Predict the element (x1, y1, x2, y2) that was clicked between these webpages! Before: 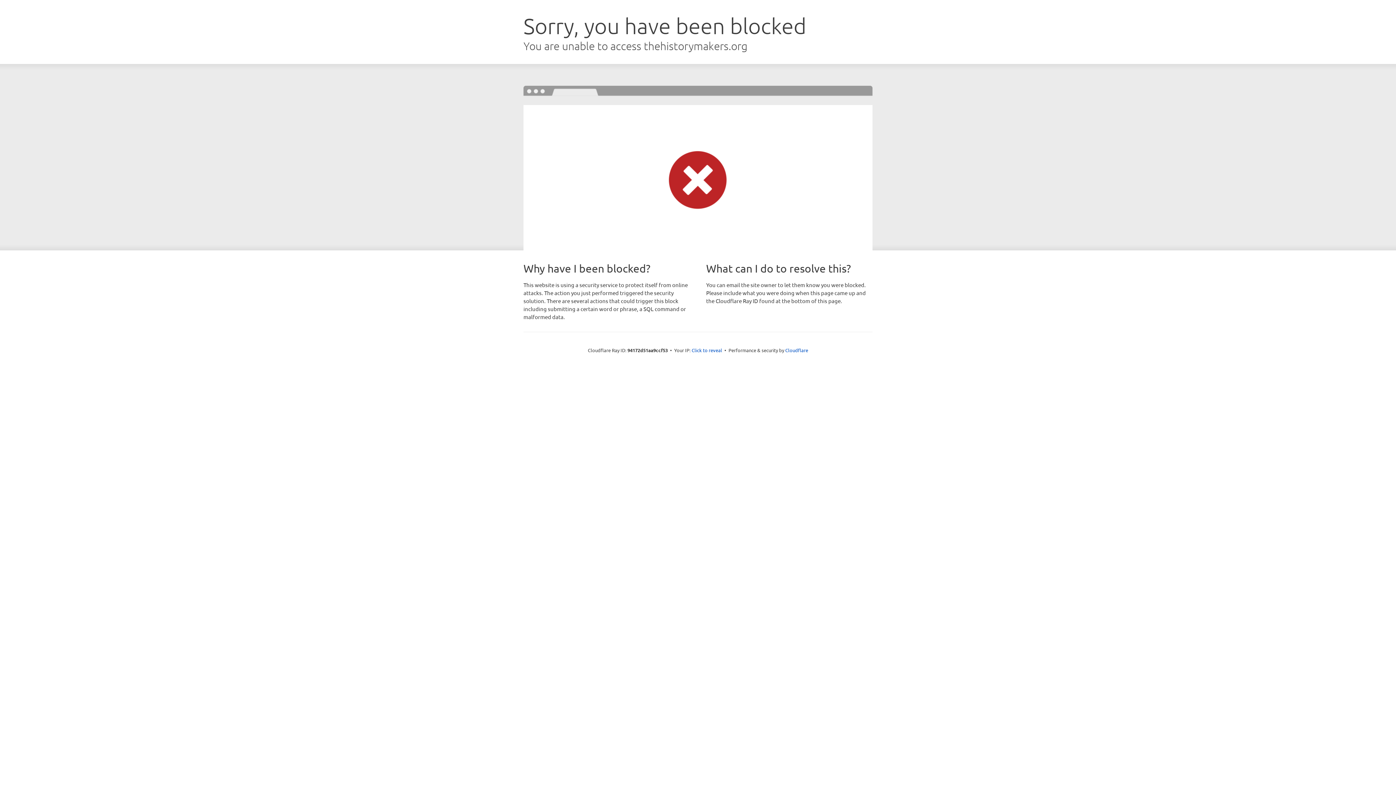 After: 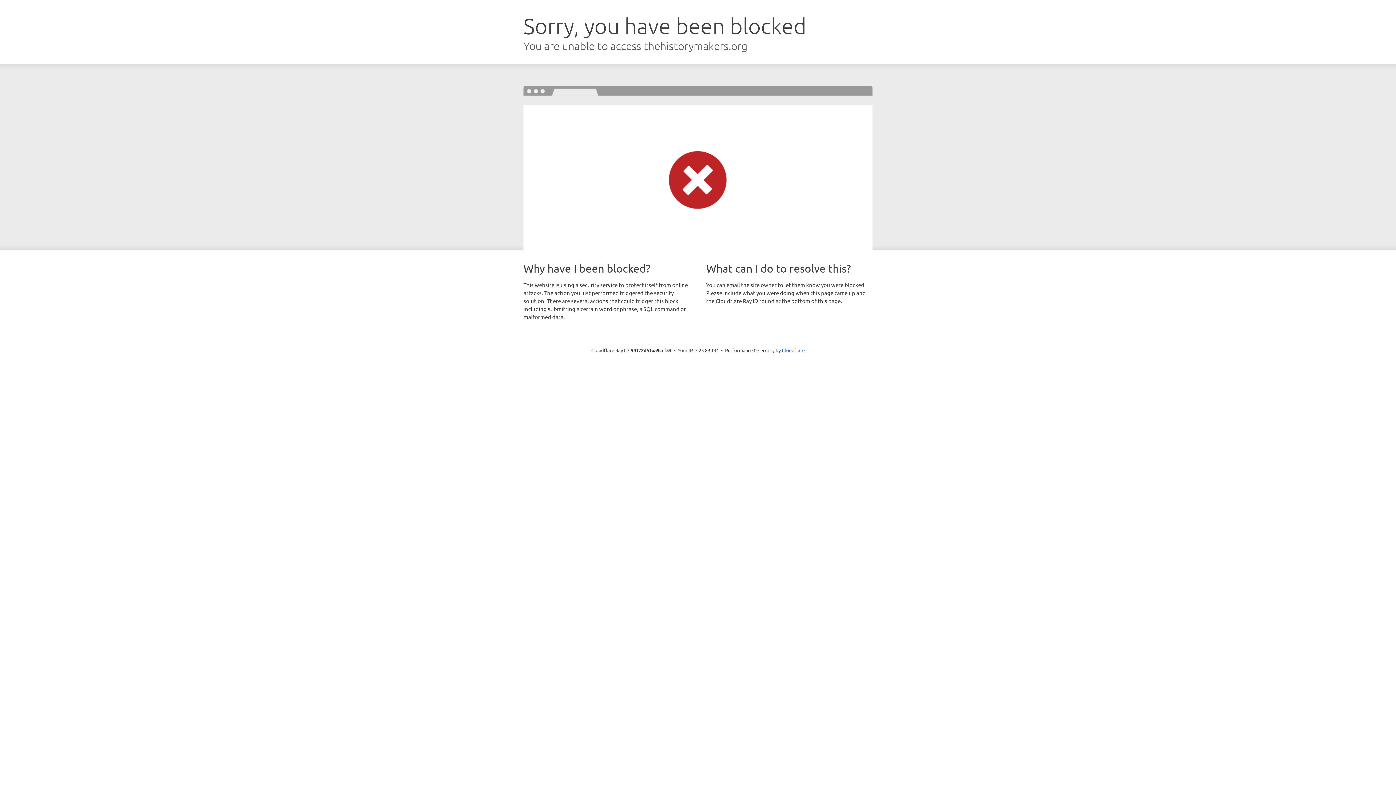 Action: bbox: (691, 346, 722, 353) label: Click to reveal